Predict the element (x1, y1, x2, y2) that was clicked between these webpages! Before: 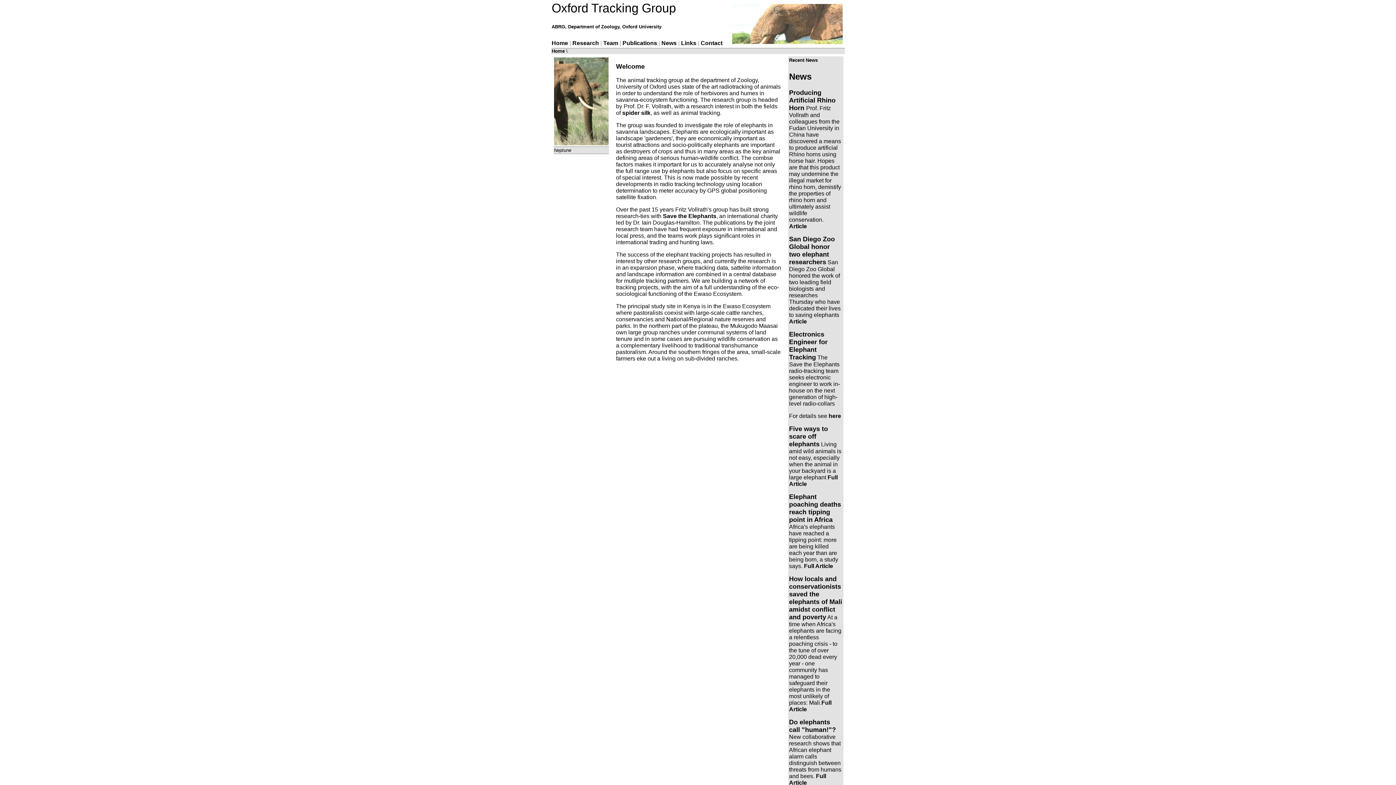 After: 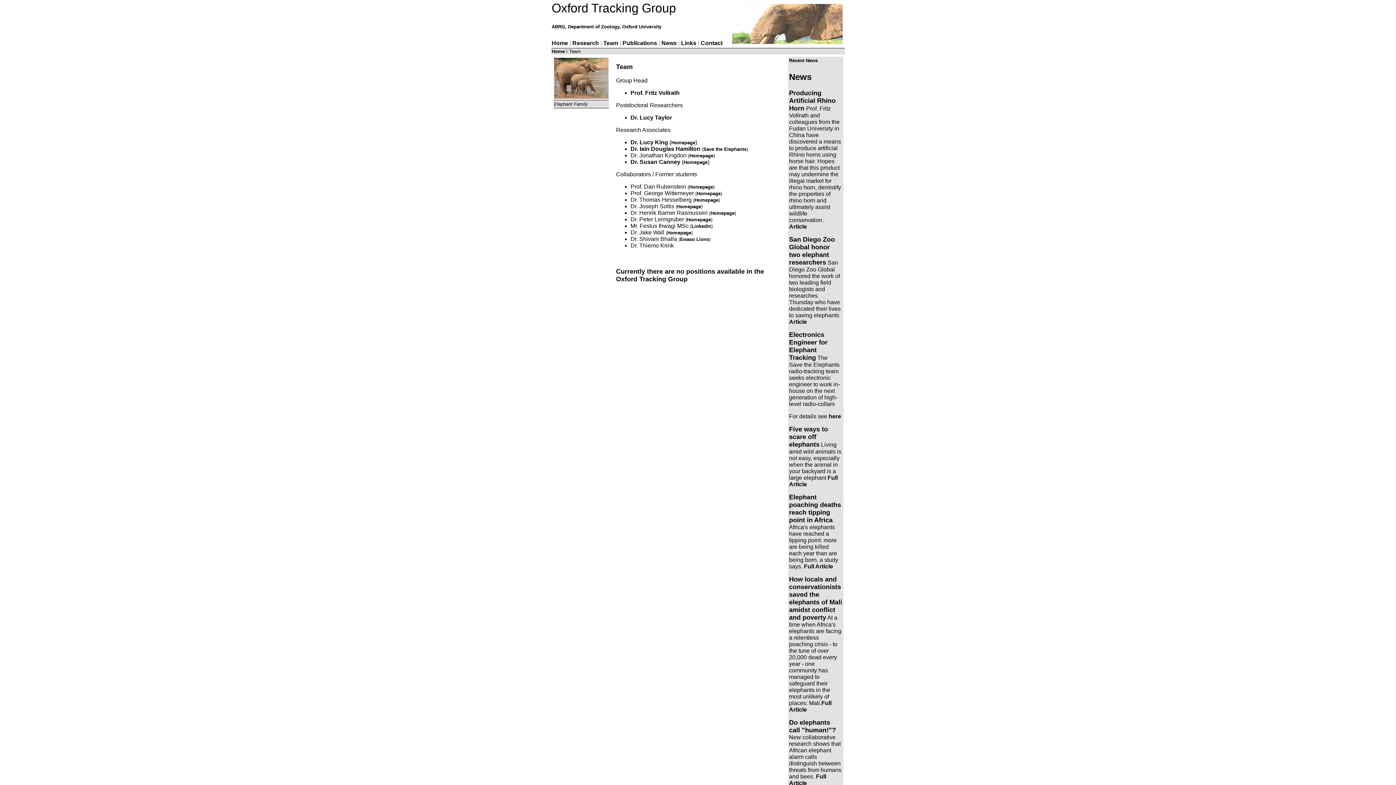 Action: bbox: (603, 40, 618, 46) label: Team